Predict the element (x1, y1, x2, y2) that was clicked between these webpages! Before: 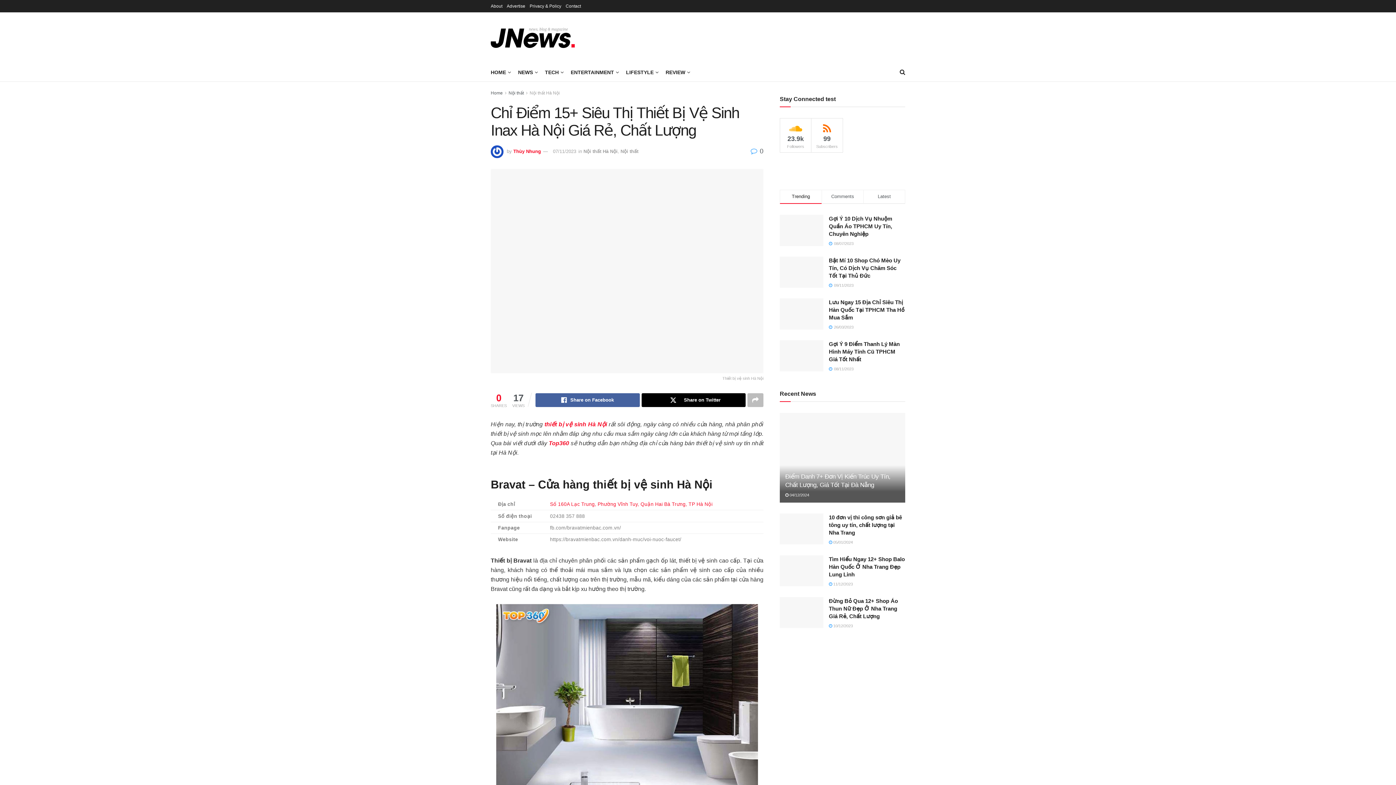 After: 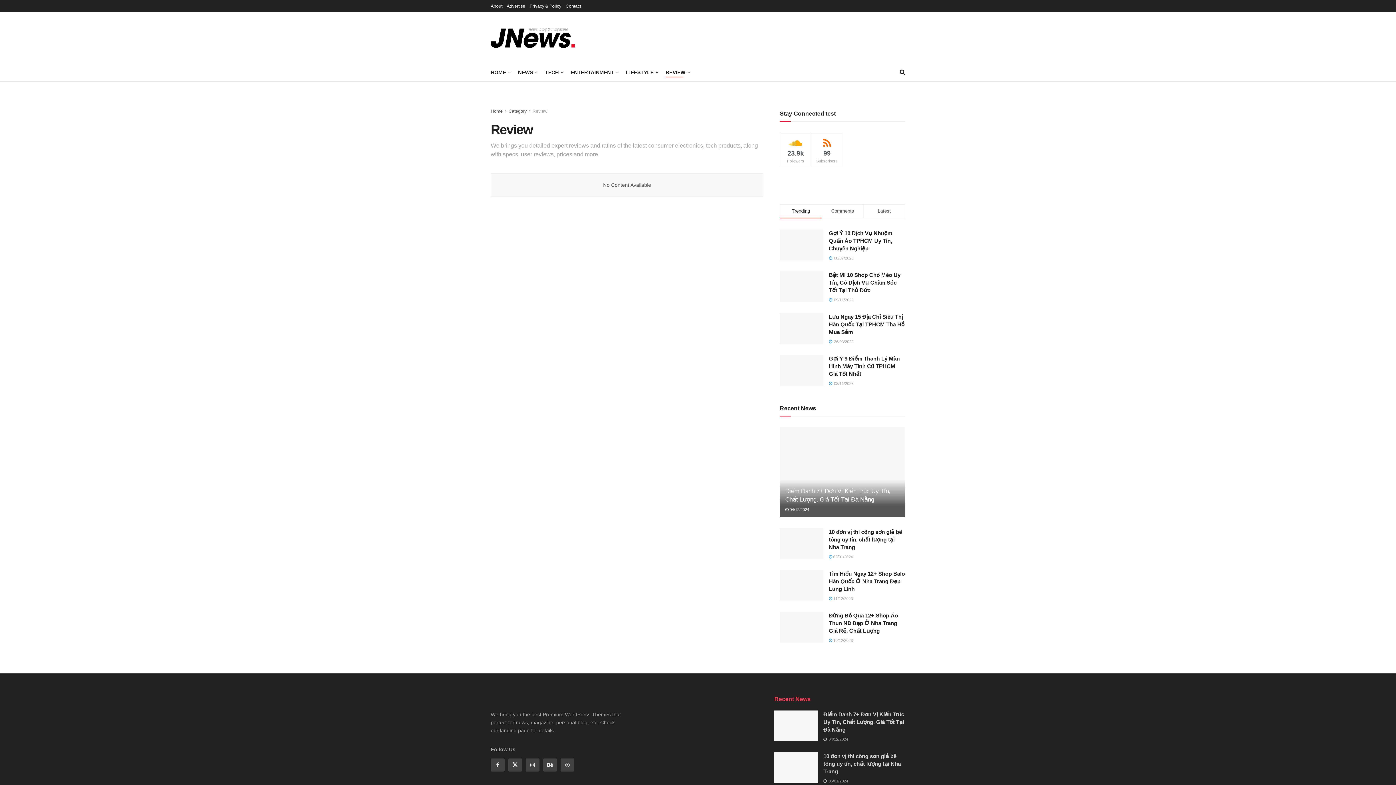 Action: label: REVIEW bbox: (665, 67, 689, 77)